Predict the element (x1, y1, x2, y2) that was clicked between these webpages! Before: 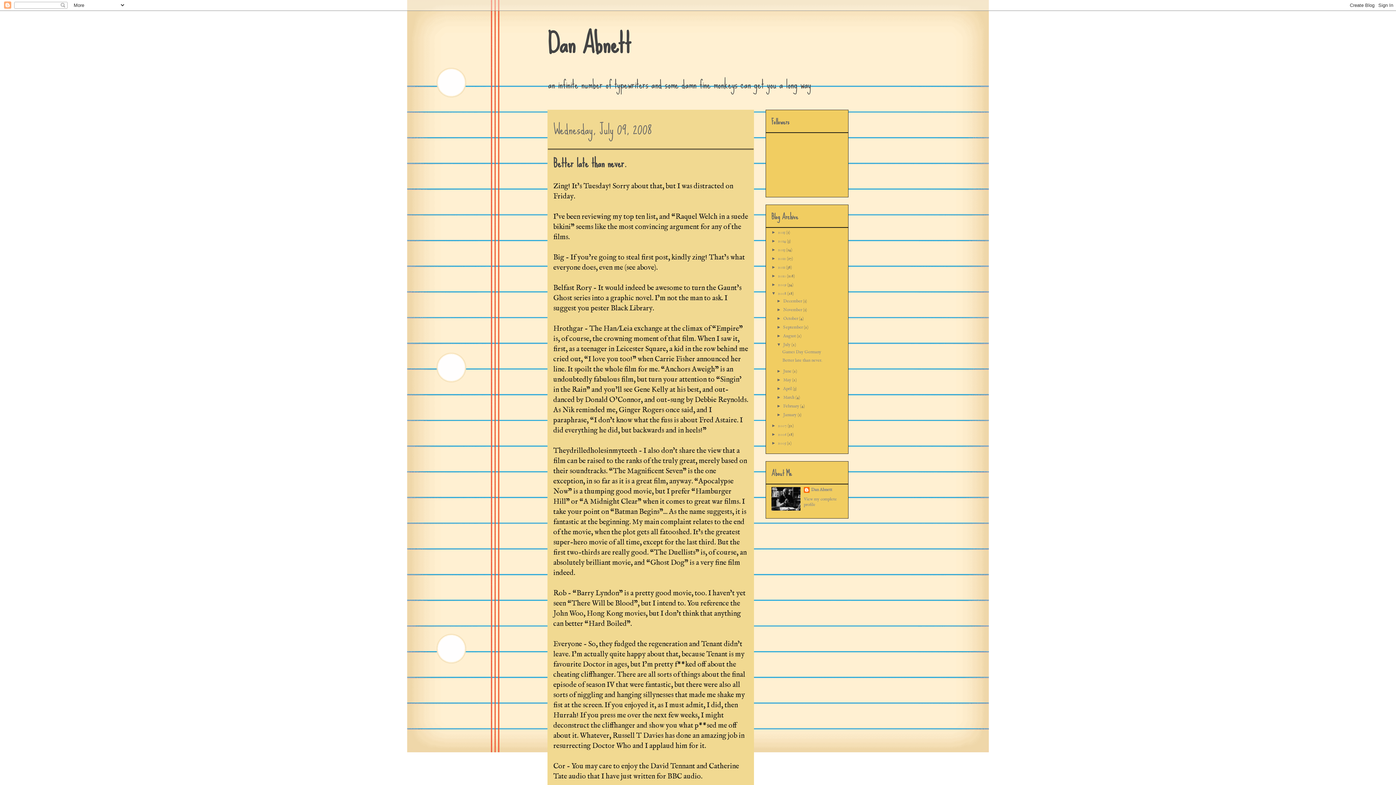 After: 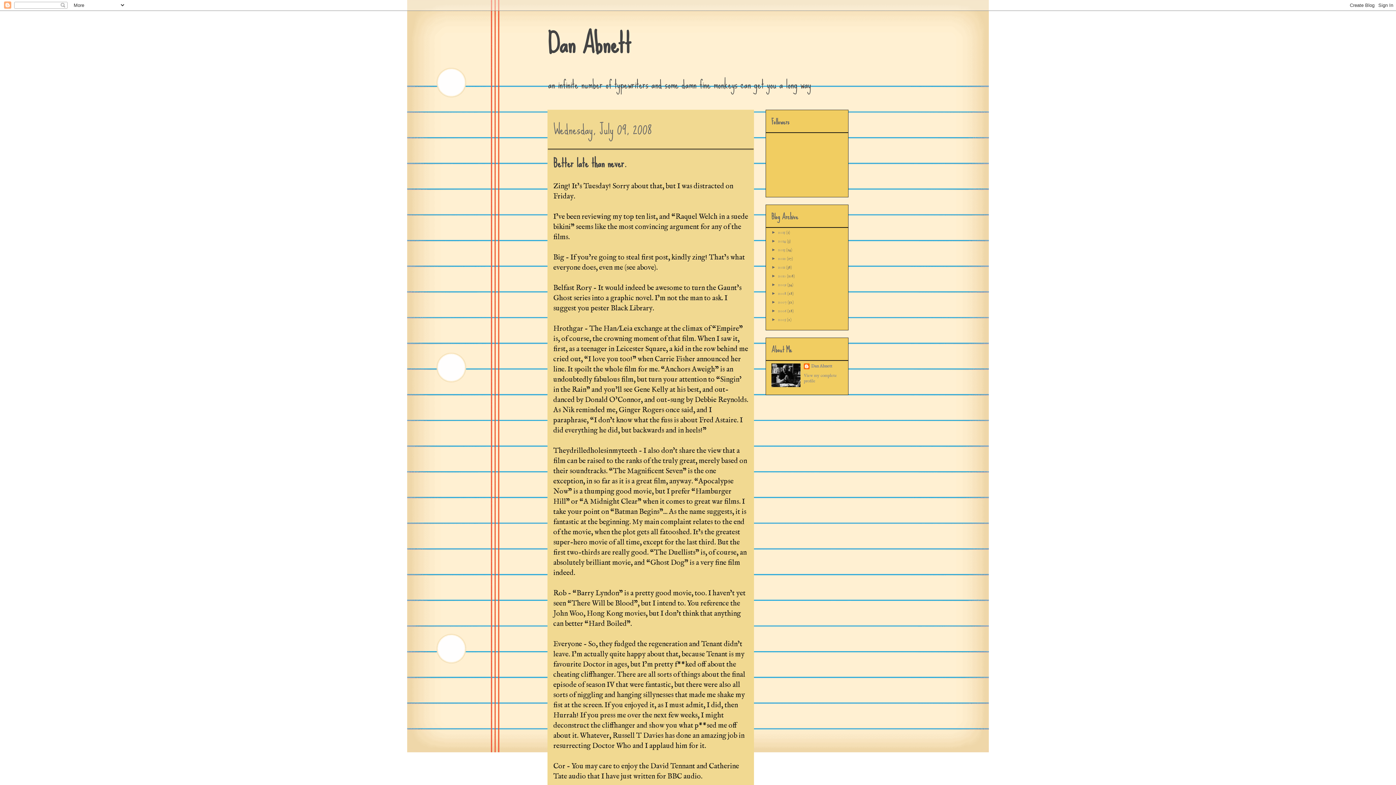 Action: label: ▼   bbox: (771, 290, 778, 296)